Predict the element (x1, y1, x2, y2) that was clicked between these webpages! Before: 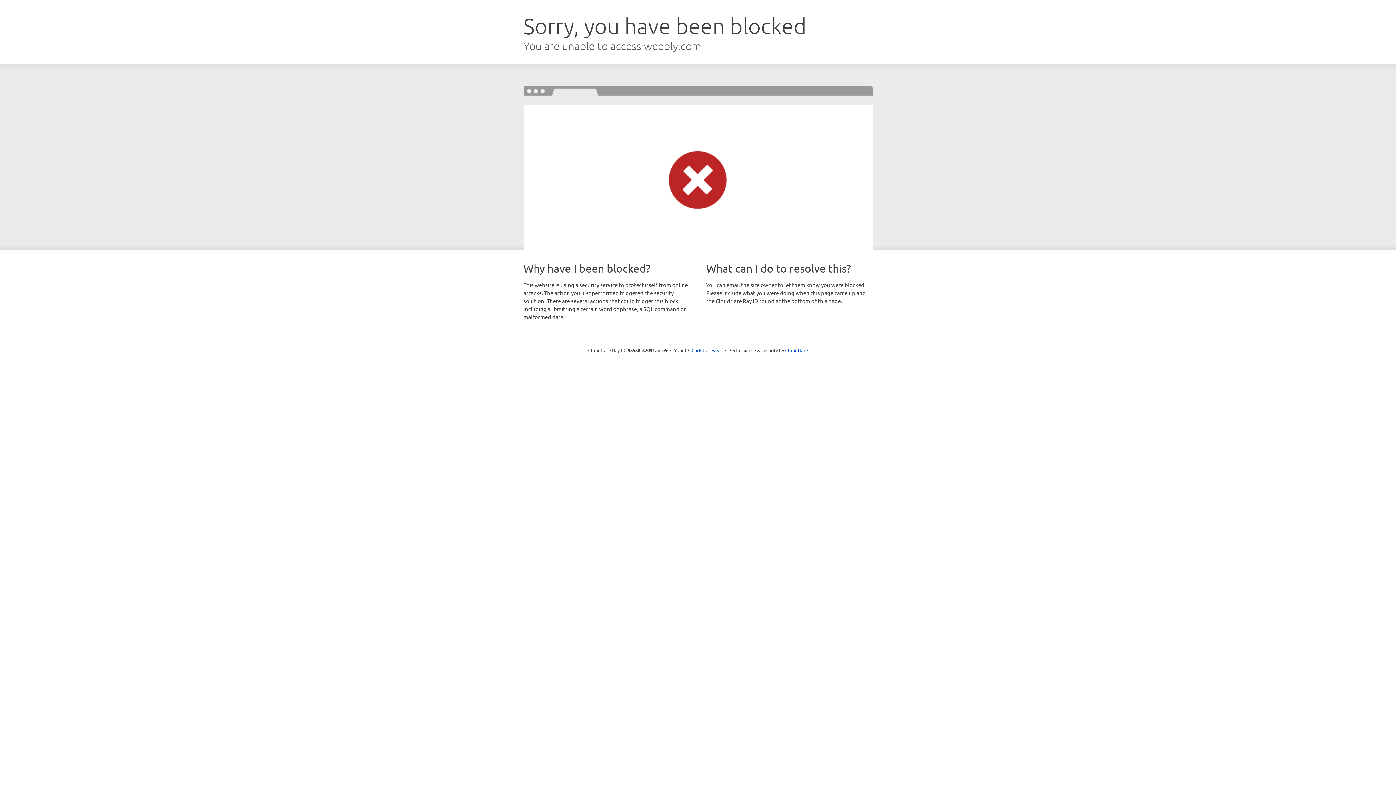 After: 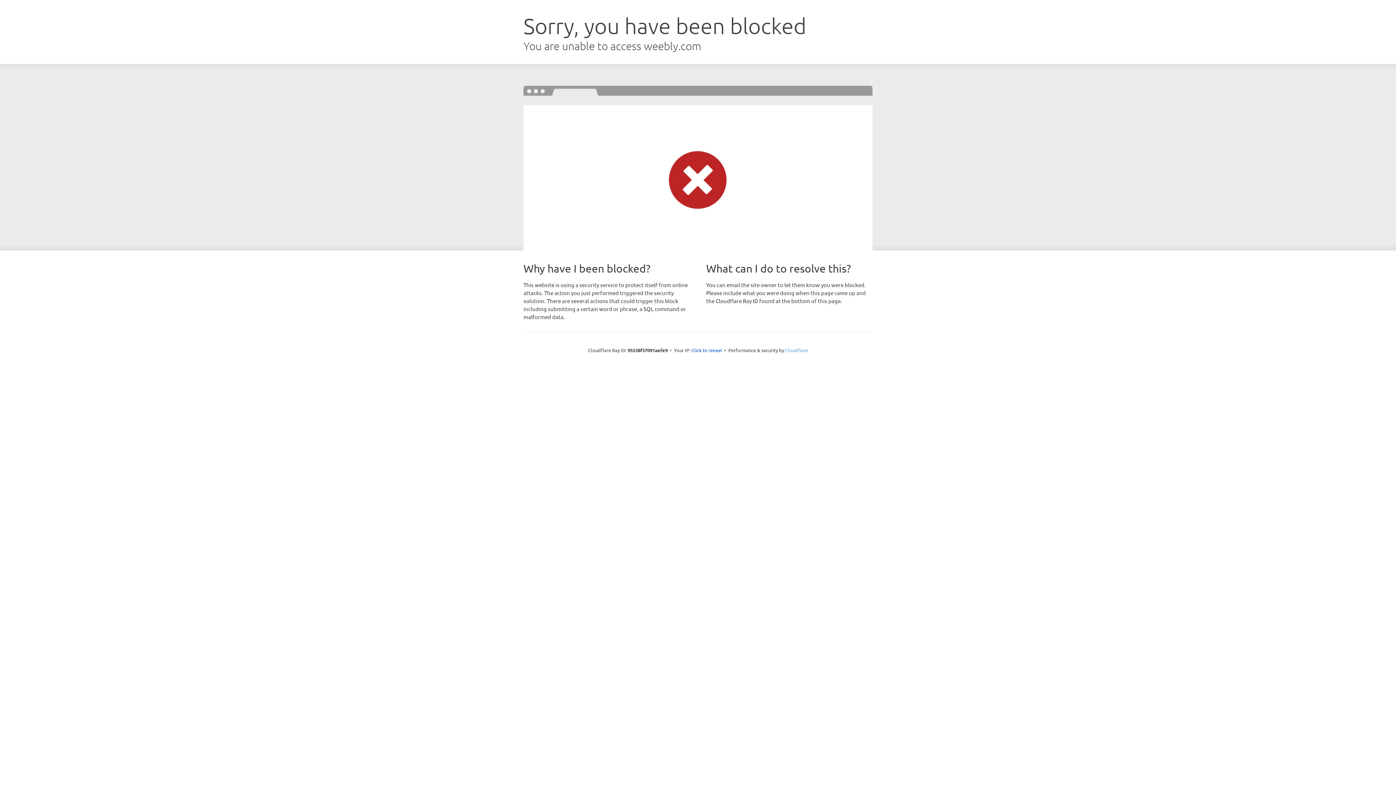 Action: bbox: (785, 347, 808, 353) label: Cloudflare